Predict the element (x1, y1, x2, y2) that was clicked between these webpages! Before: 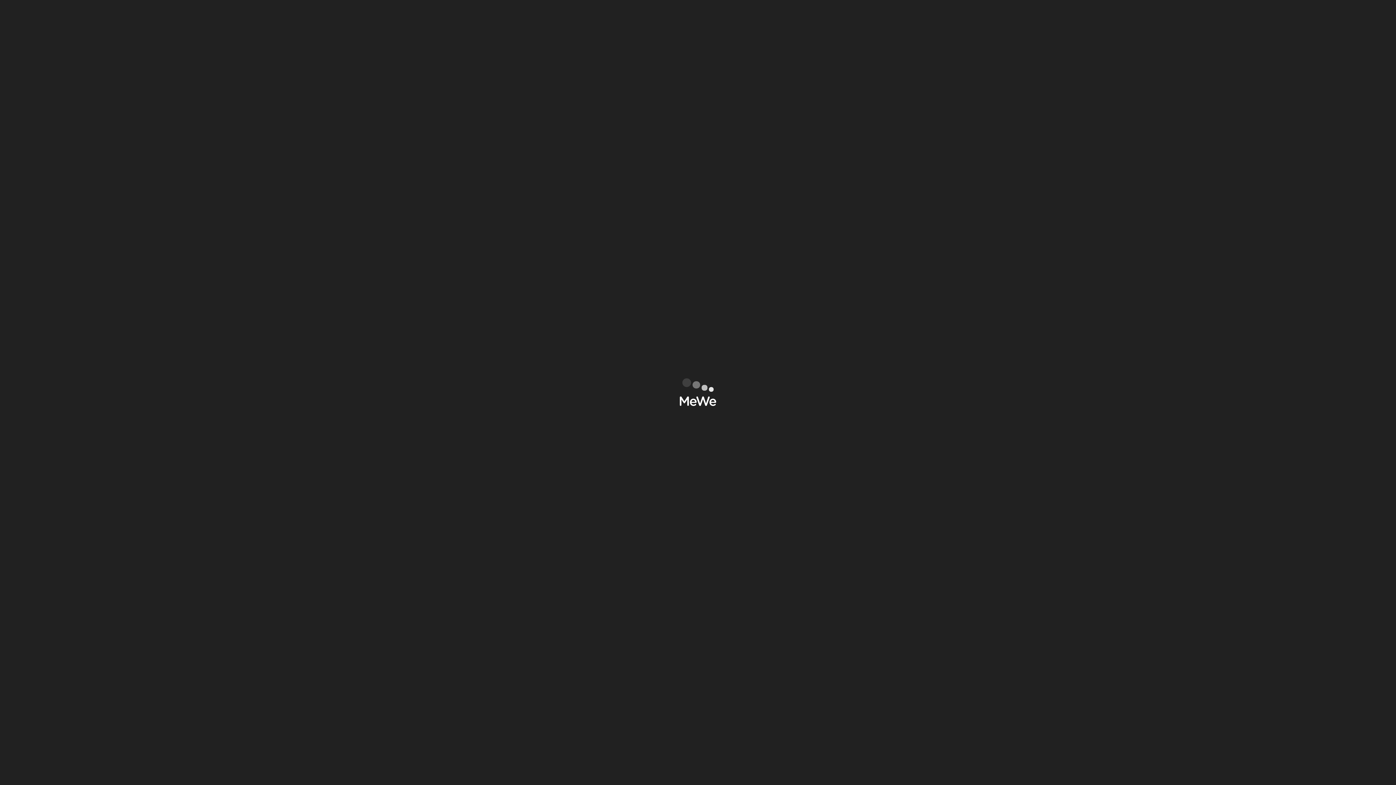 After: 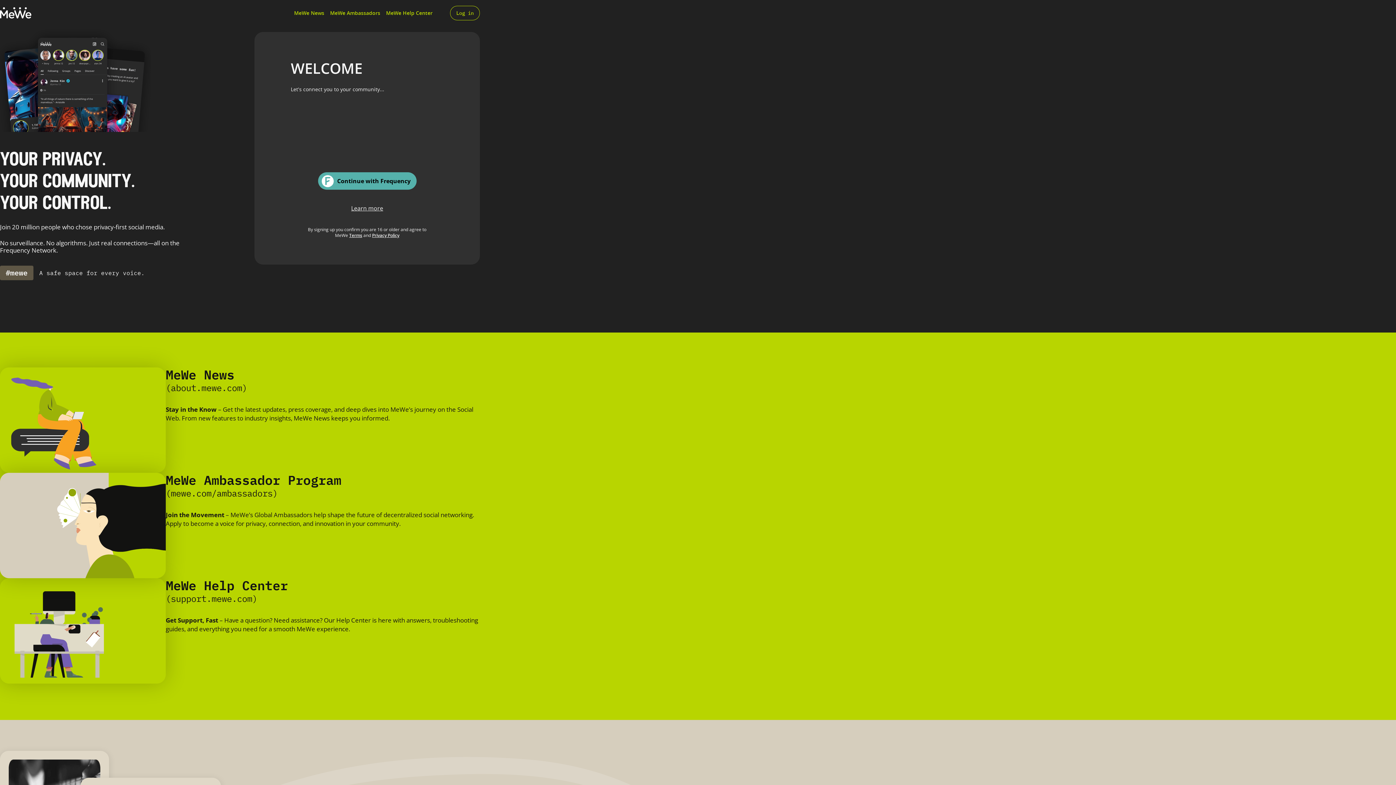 Action: bbox: (0, 7, 31, 18)